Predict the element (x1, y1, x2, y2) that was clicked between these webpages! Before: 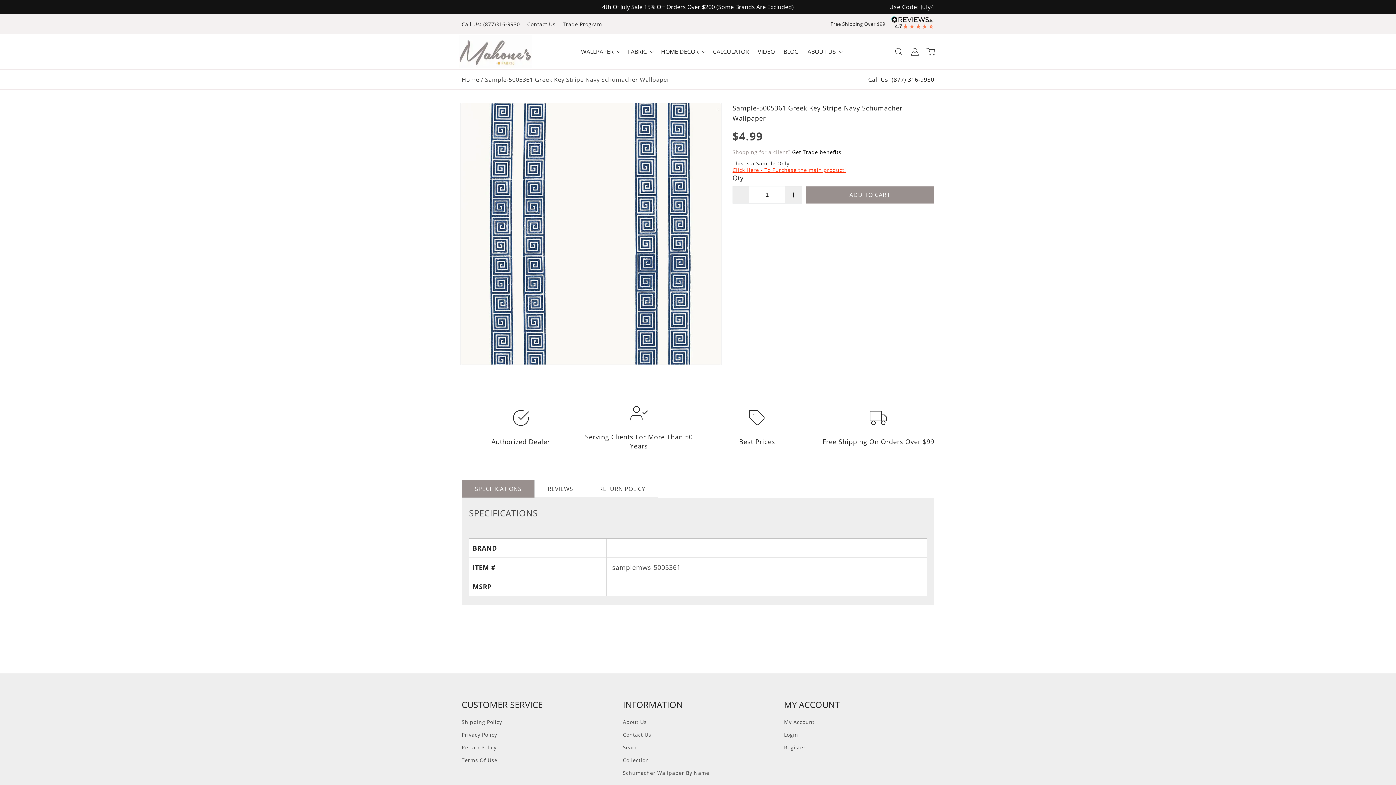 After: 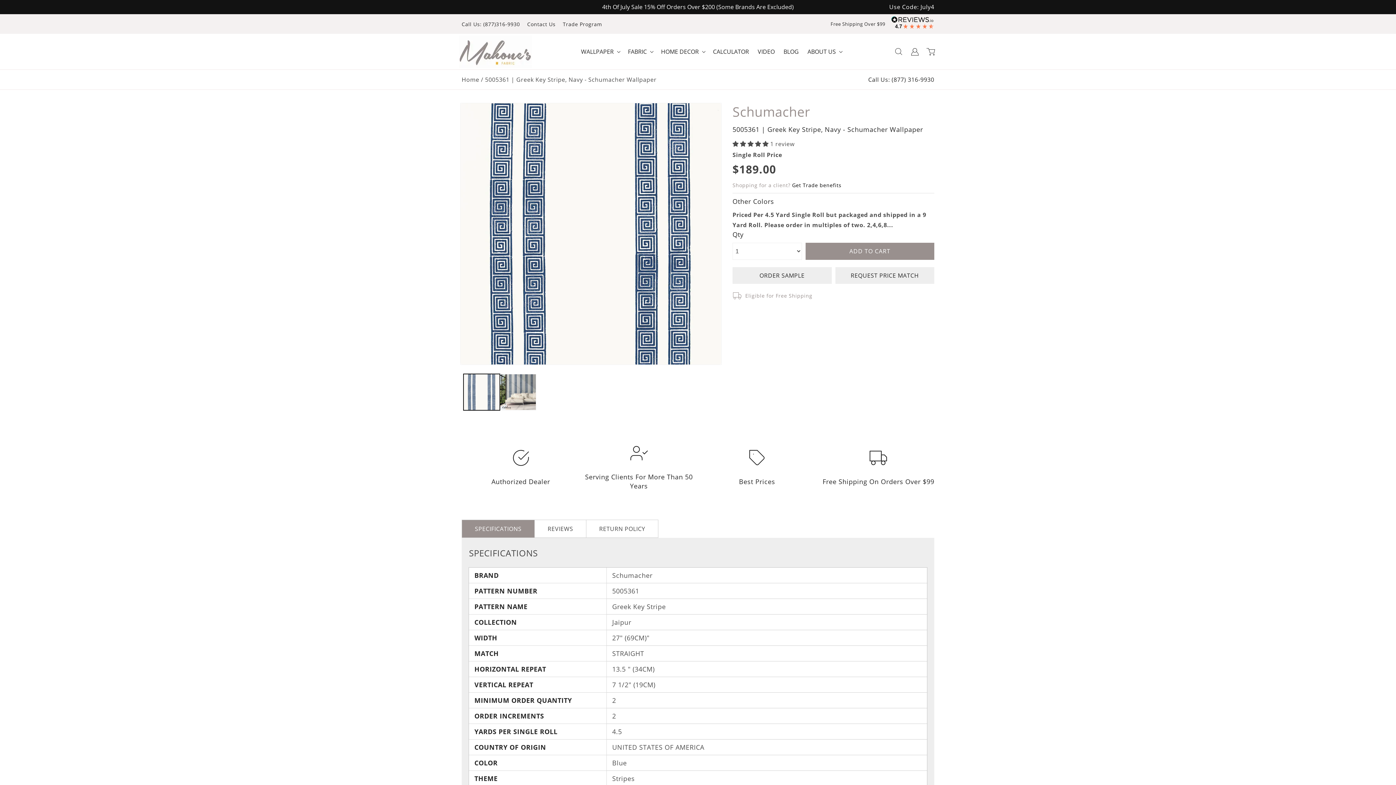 Action: bbox: (732, 166, 846, 173) label: Go to https://www.mahoneswallpapershop.com/products/5005361-schumacher-wallpaper-greek-key-stripe